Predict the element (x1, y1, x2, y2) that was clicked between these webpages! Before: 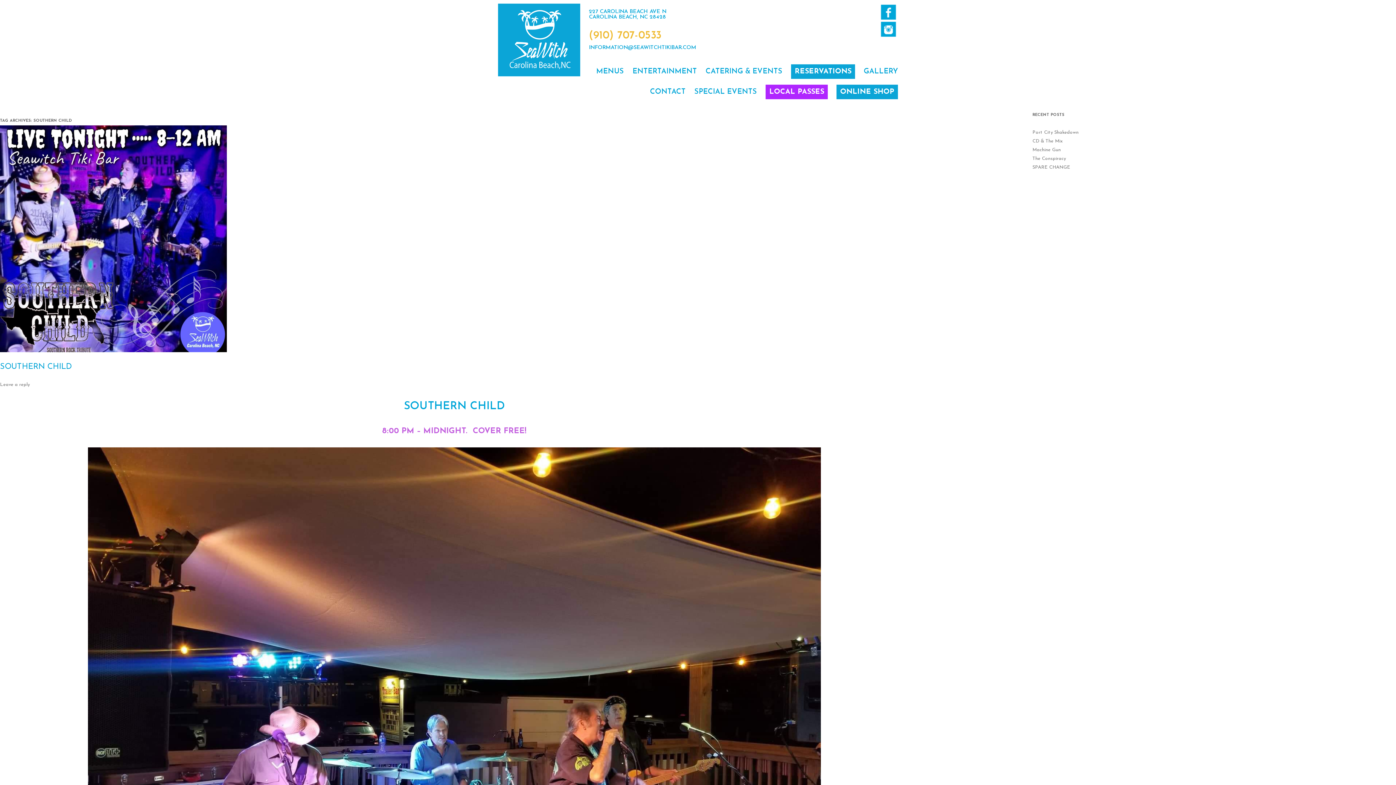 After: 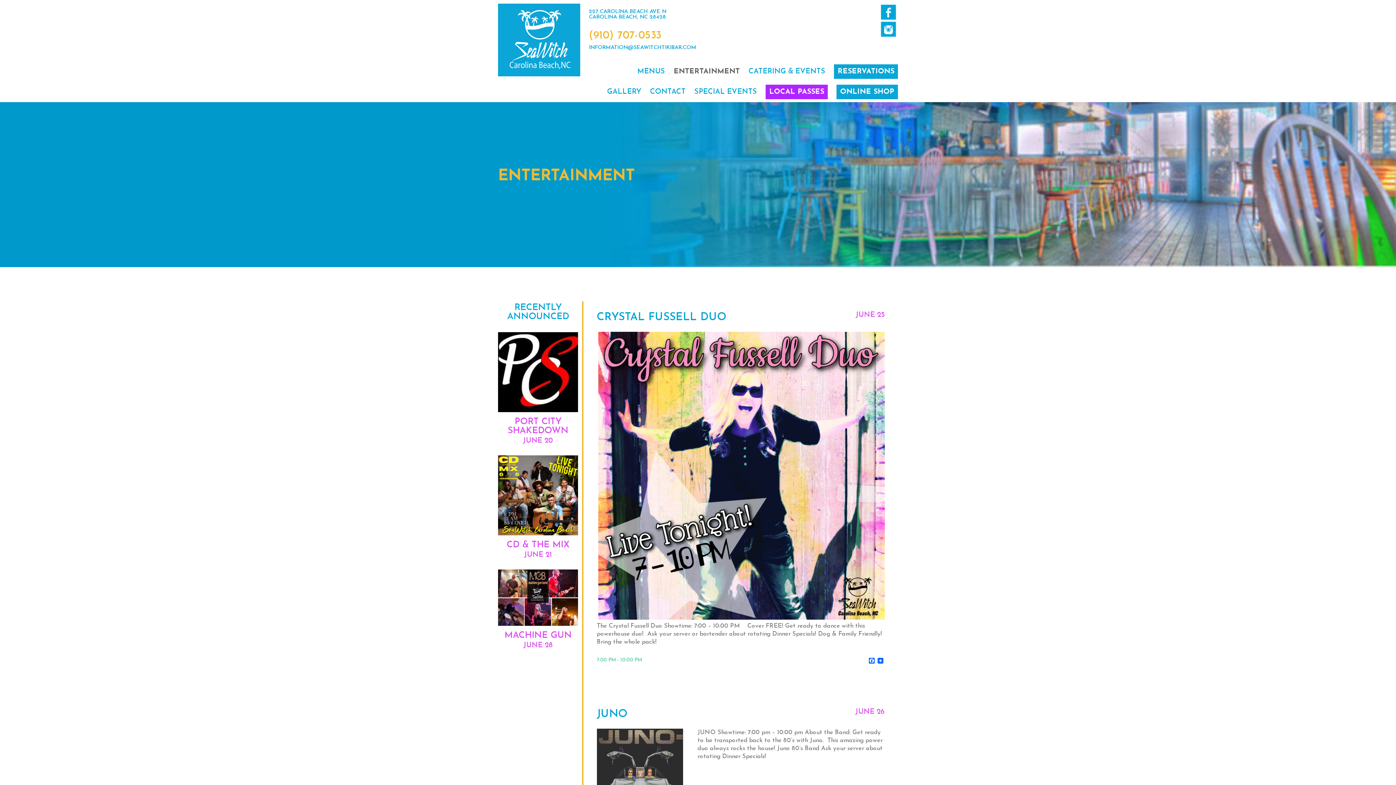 Action: label: ENTERTAINMENT bbox: (632, 61, 697, 81)